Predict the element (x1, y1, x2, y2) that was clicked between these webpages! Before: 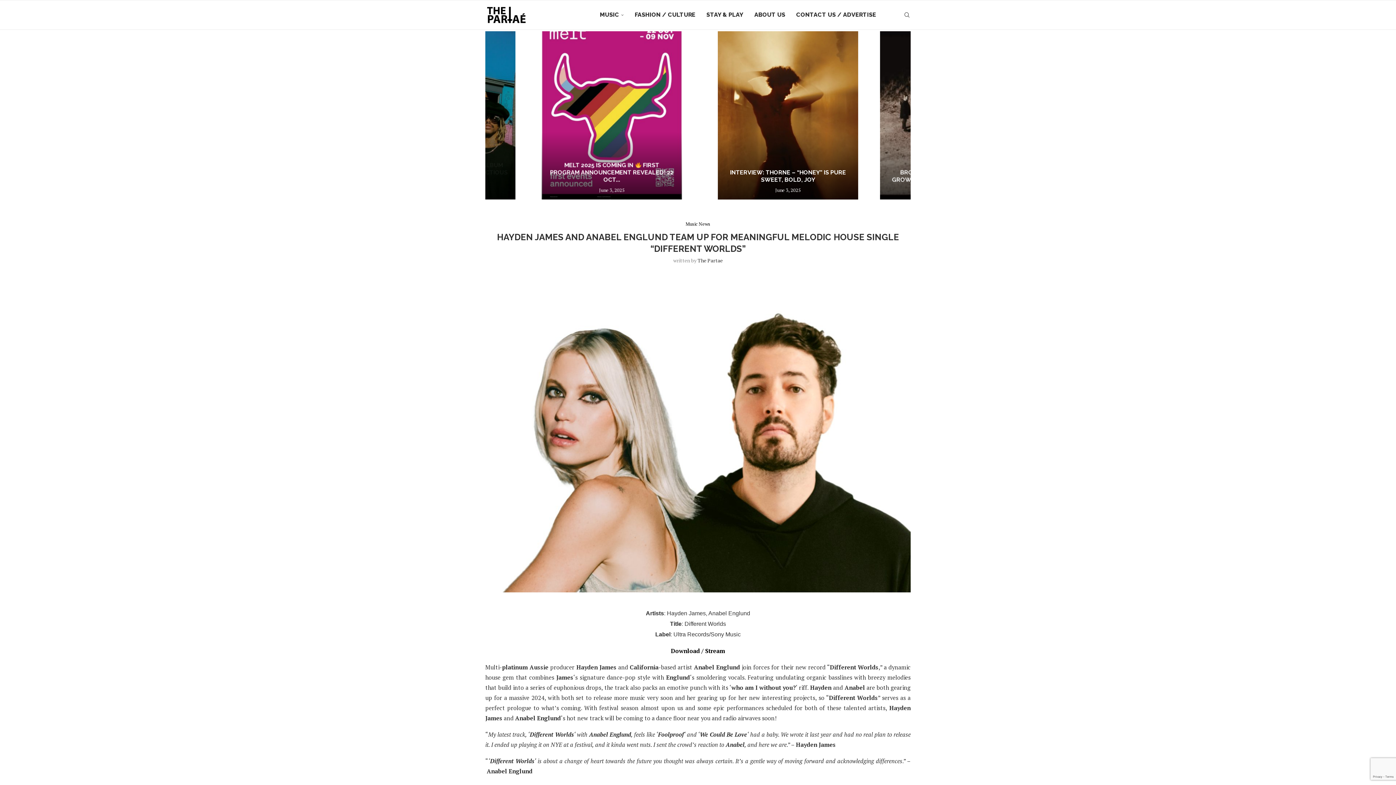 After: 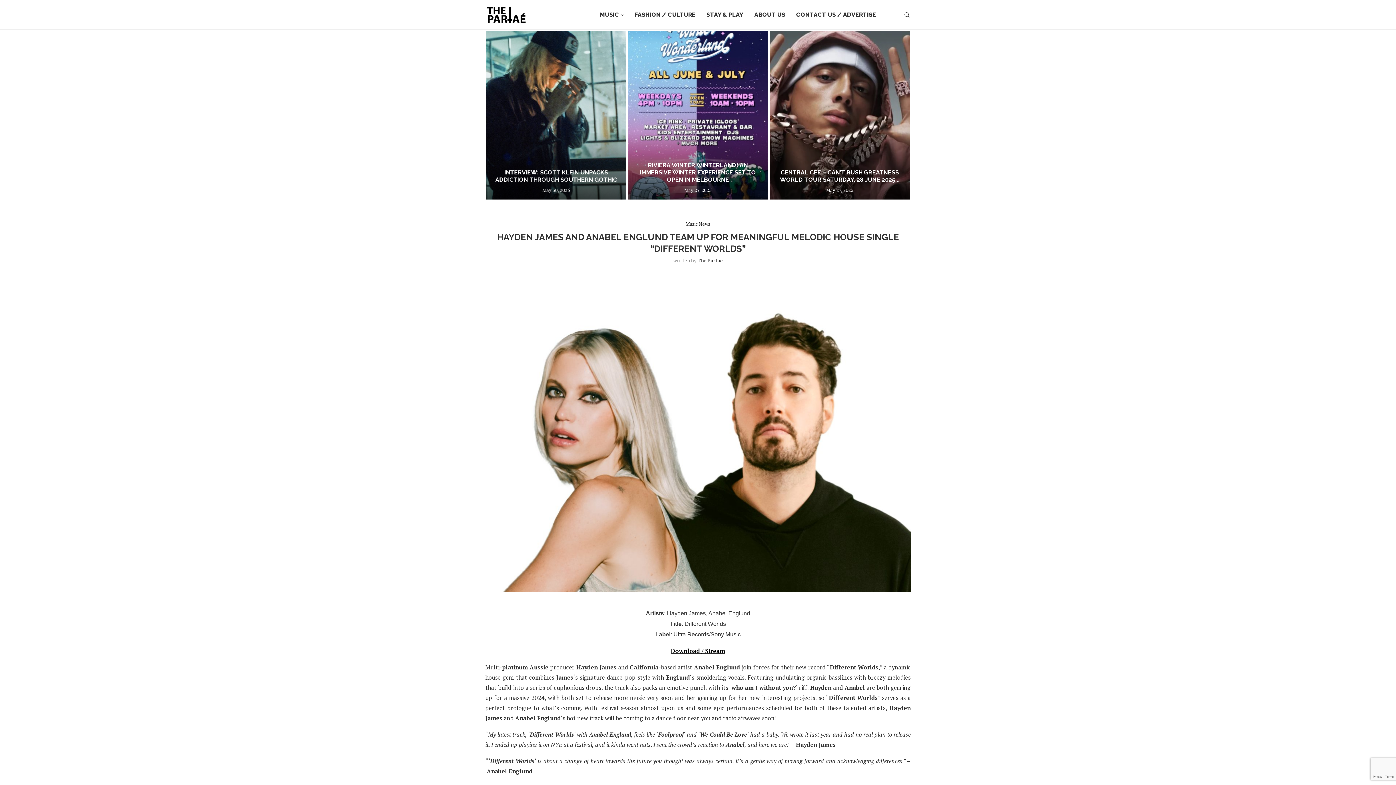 Action: label: Download / Stream bbox: (671, 647, 725, 655)